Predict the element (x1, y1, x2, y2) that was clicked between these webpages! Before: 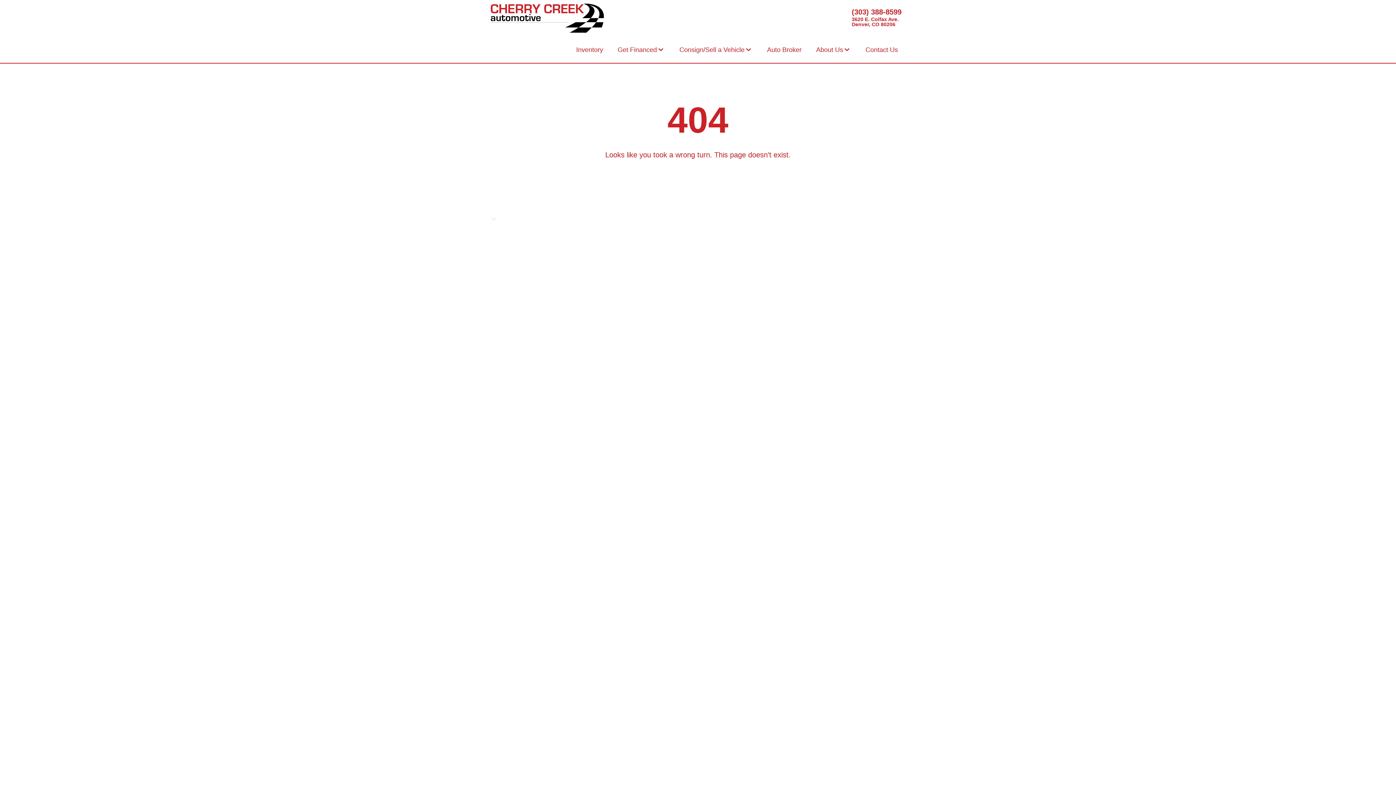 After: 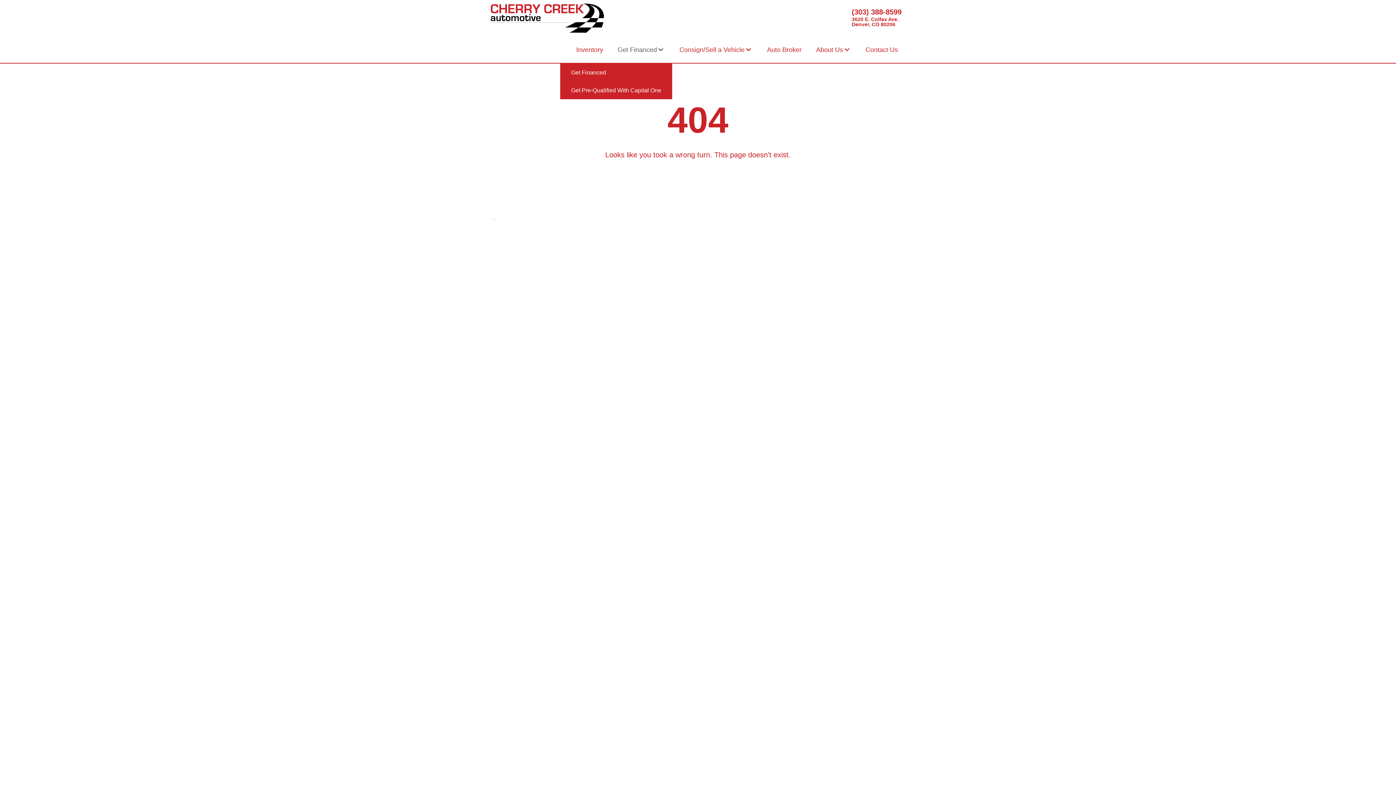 Action: bbox: (610, 36, 672, 63) label: Get Financed